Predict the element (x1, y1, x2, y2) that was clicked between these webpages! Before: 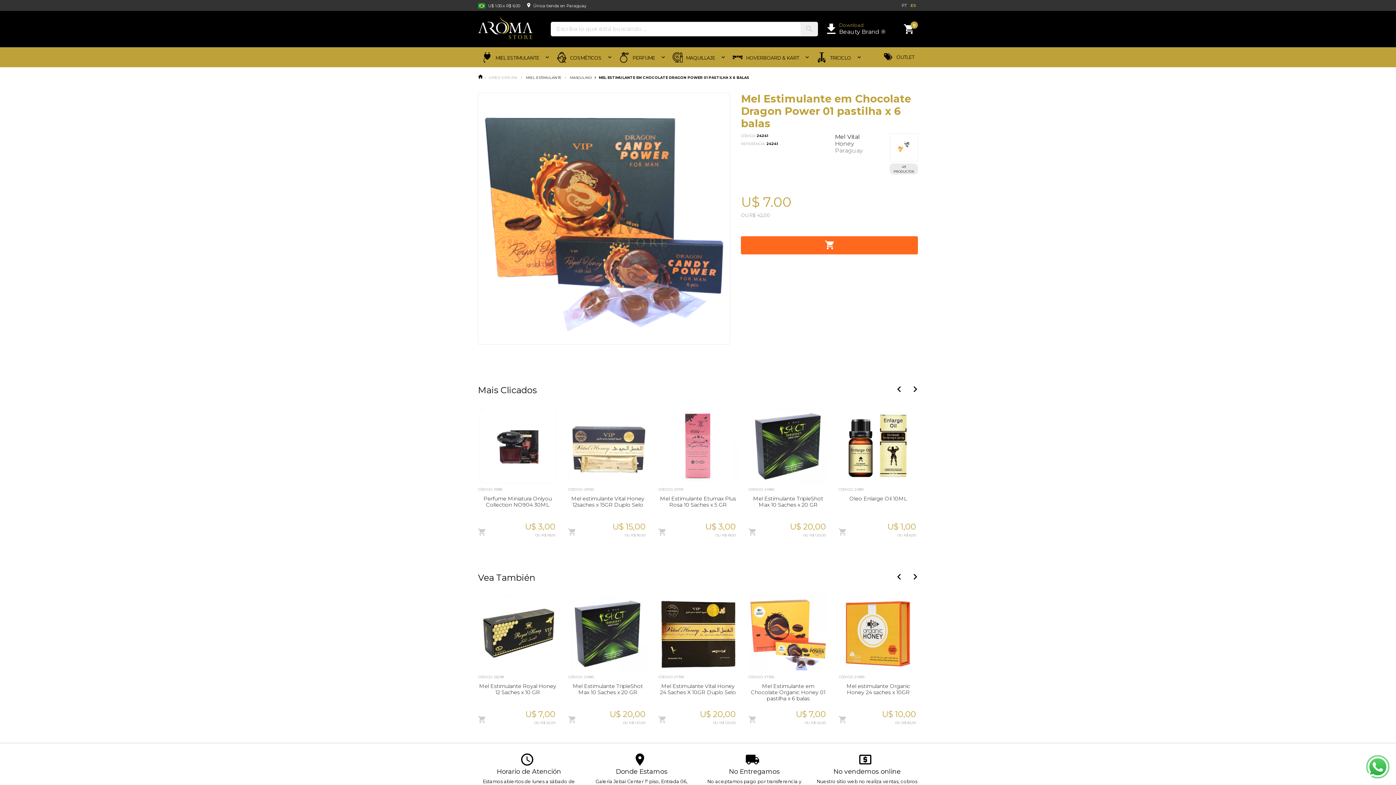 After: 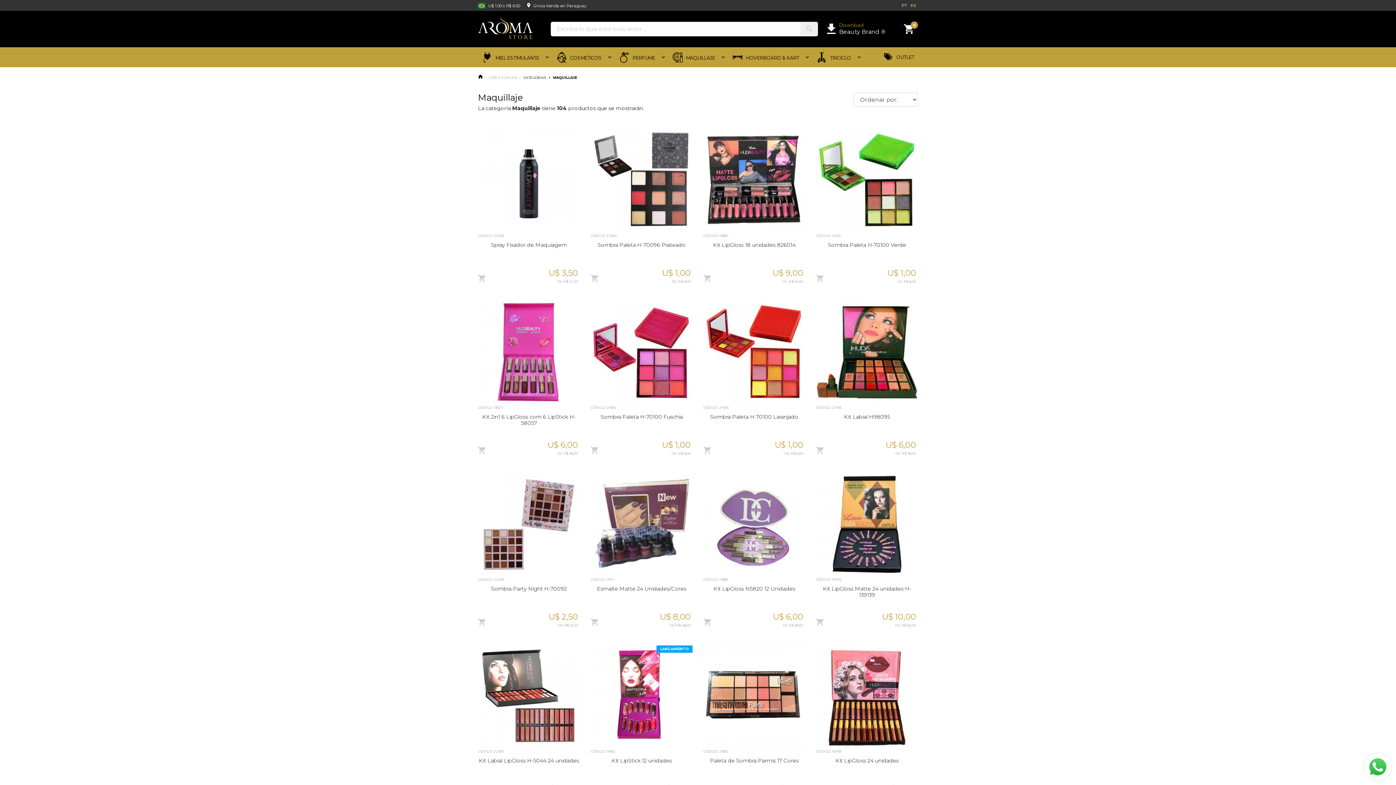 Action: label:  MAQUILLAJE  bbox: (668, 47, 728, 68)